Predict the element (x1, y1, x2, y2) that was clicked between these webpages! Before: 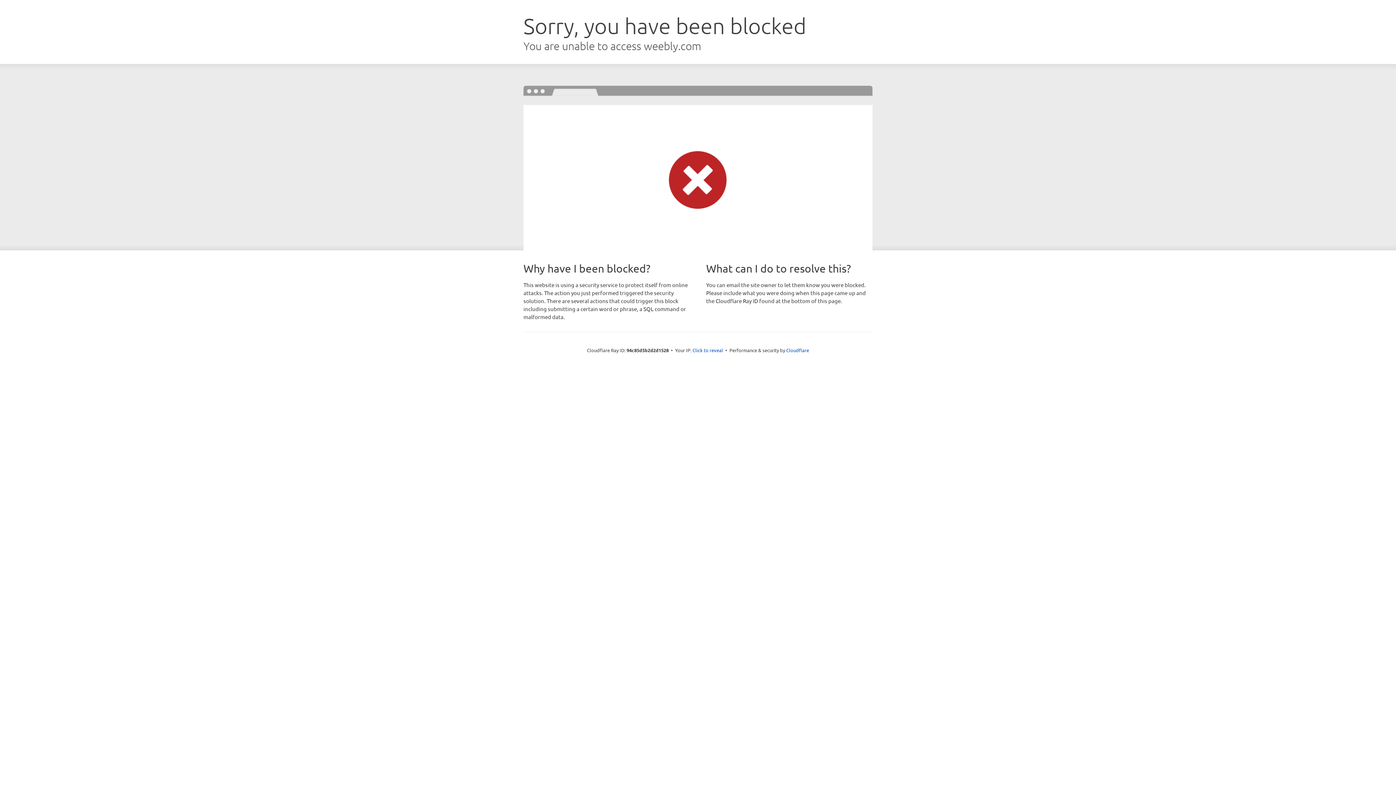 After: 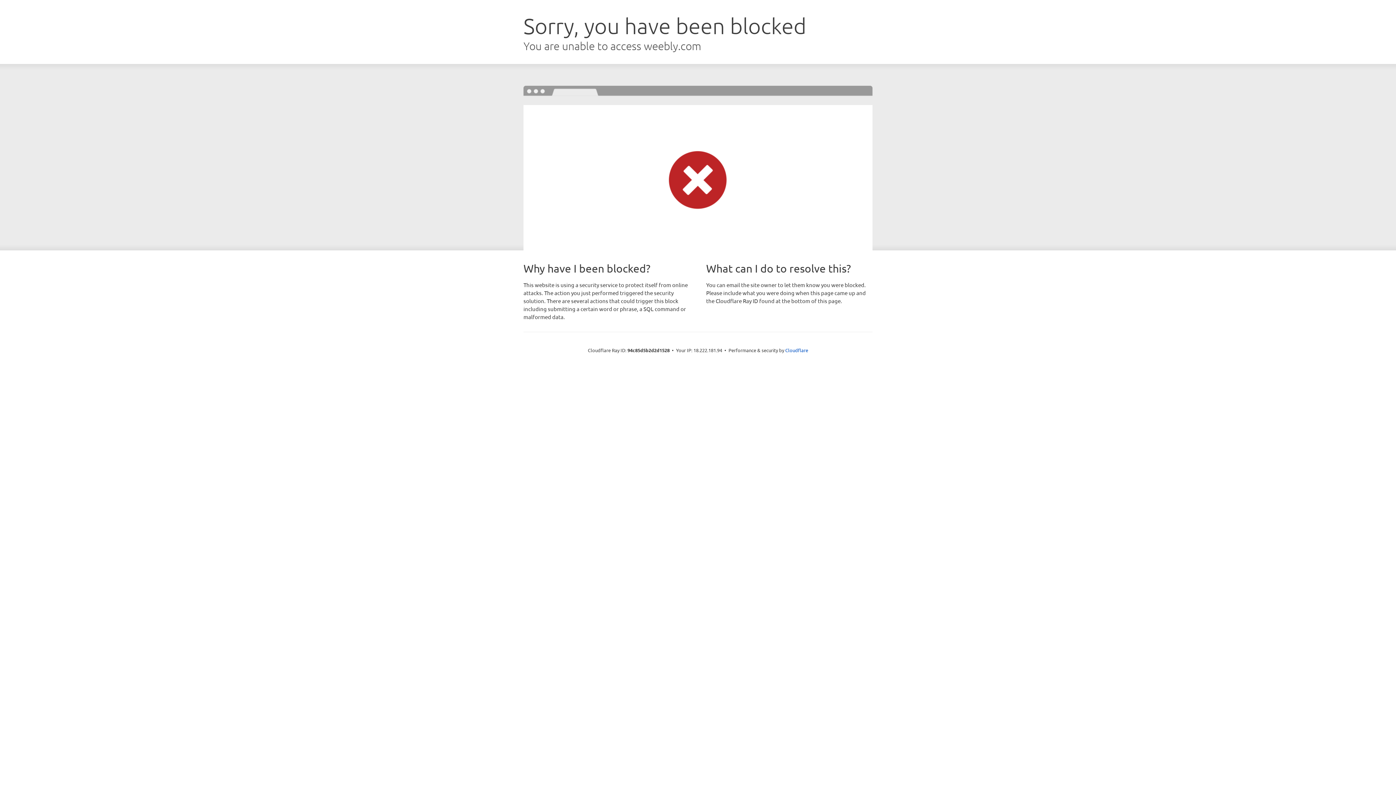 Action: label: Click to reveal bbox: (692, 346, 723, 353)